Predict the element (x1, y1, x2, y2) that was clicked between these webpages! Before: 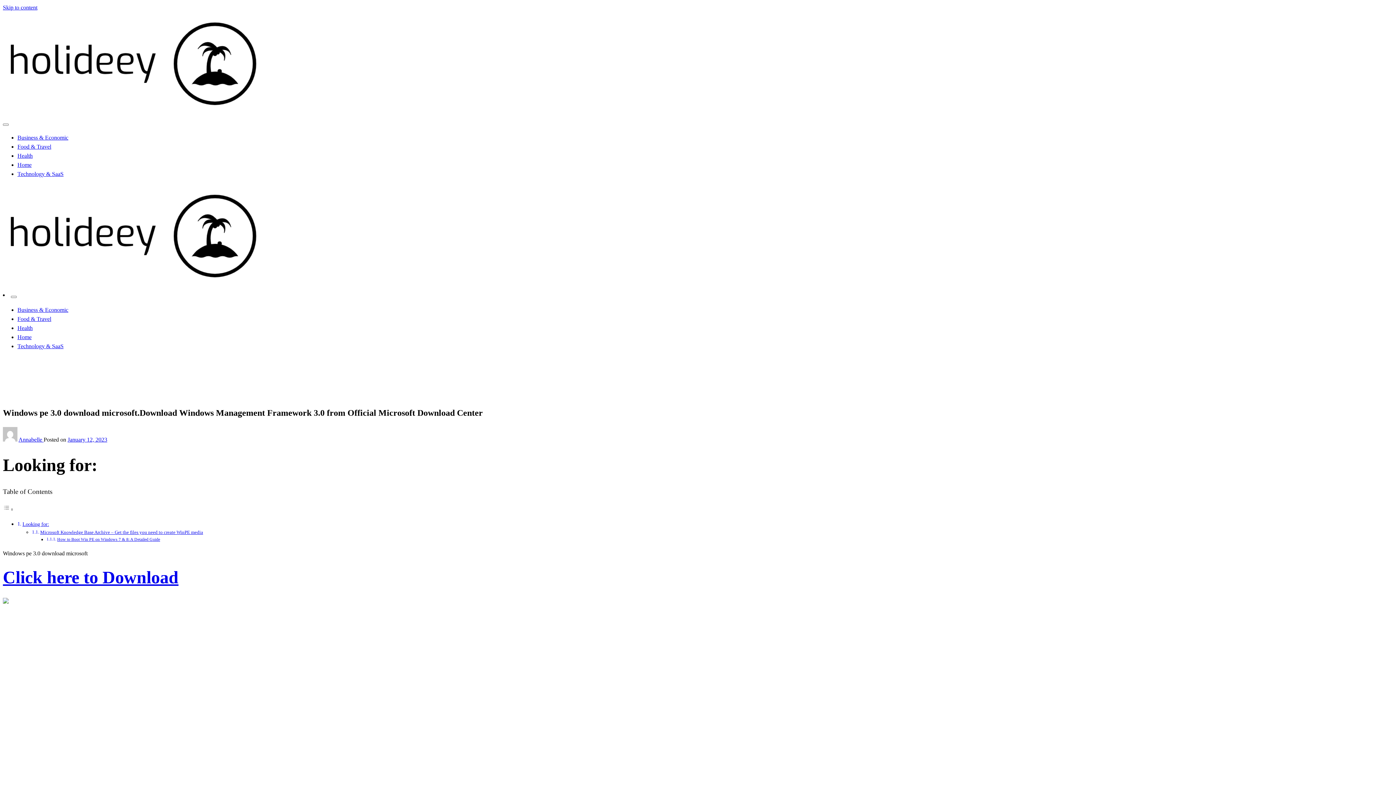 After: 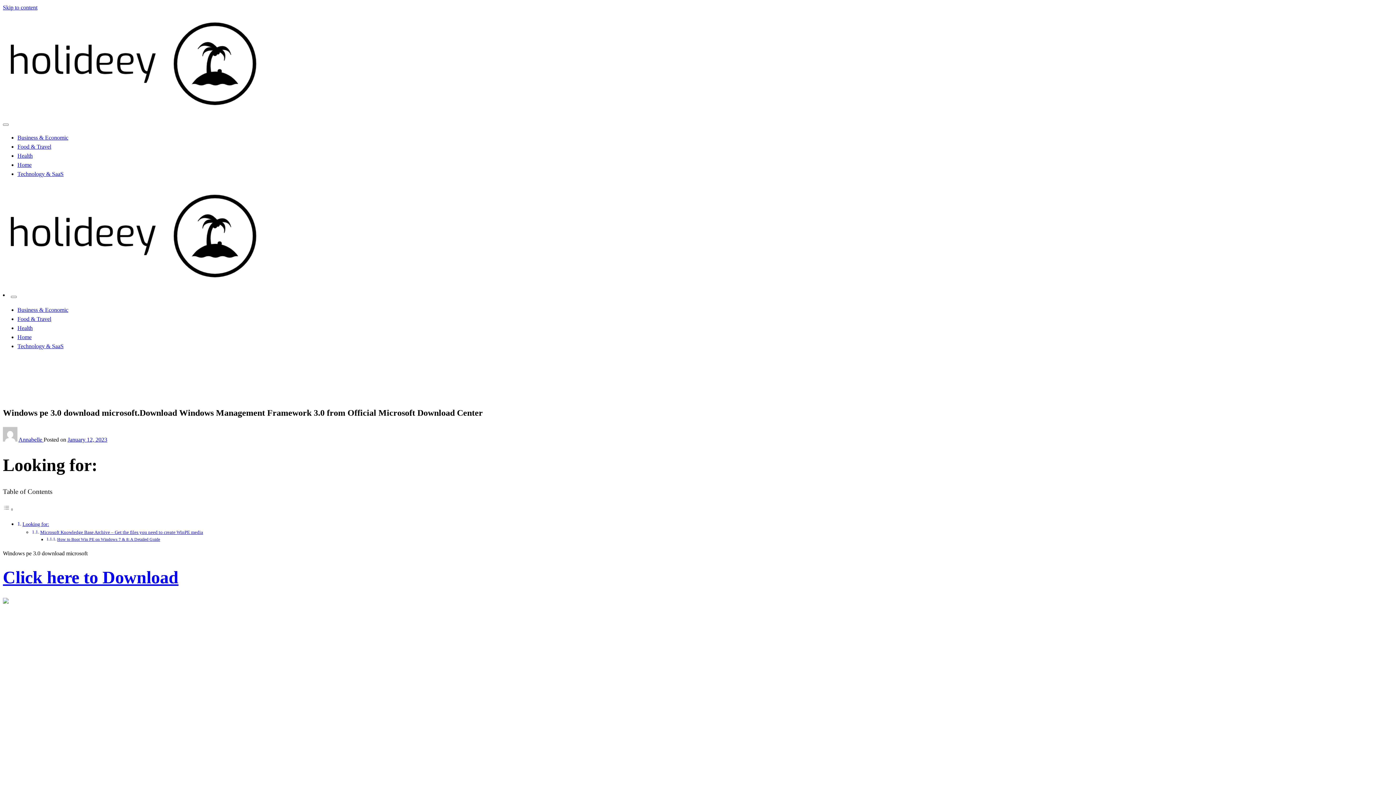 Action: bbox: (2, 506, 13, 512) label: Toggle Table of Content